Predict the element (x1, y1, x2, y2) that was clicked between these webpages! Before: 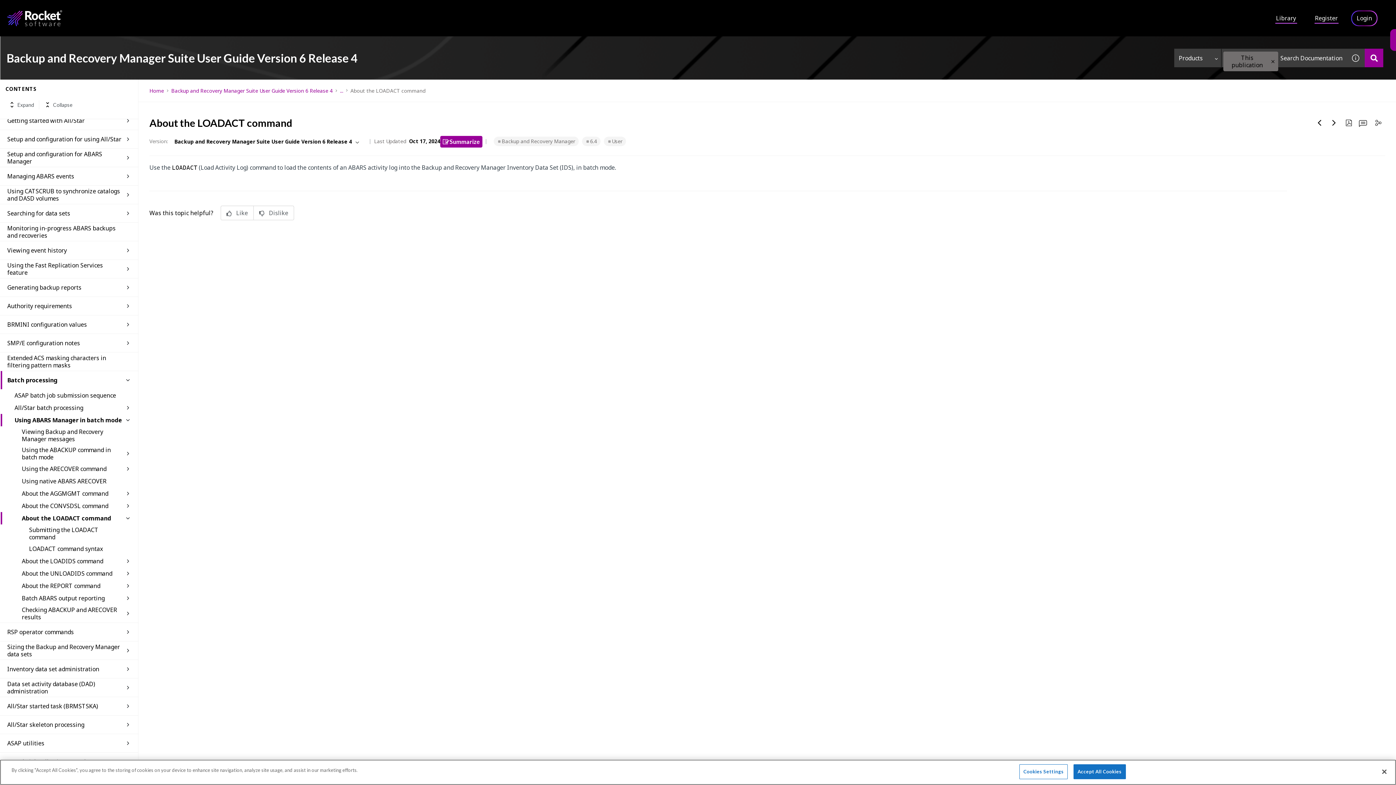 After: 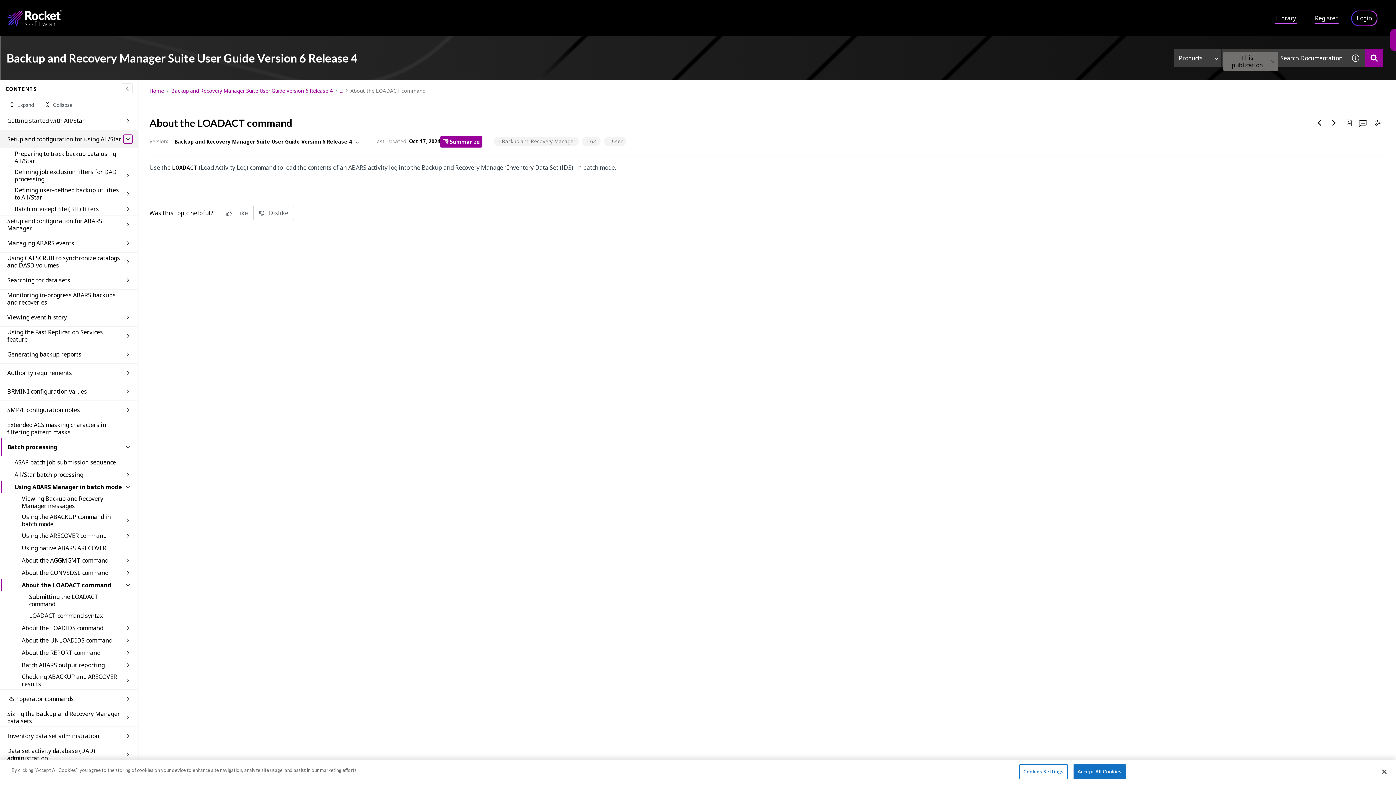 Action: bbox: (123, 383, 132, 392)